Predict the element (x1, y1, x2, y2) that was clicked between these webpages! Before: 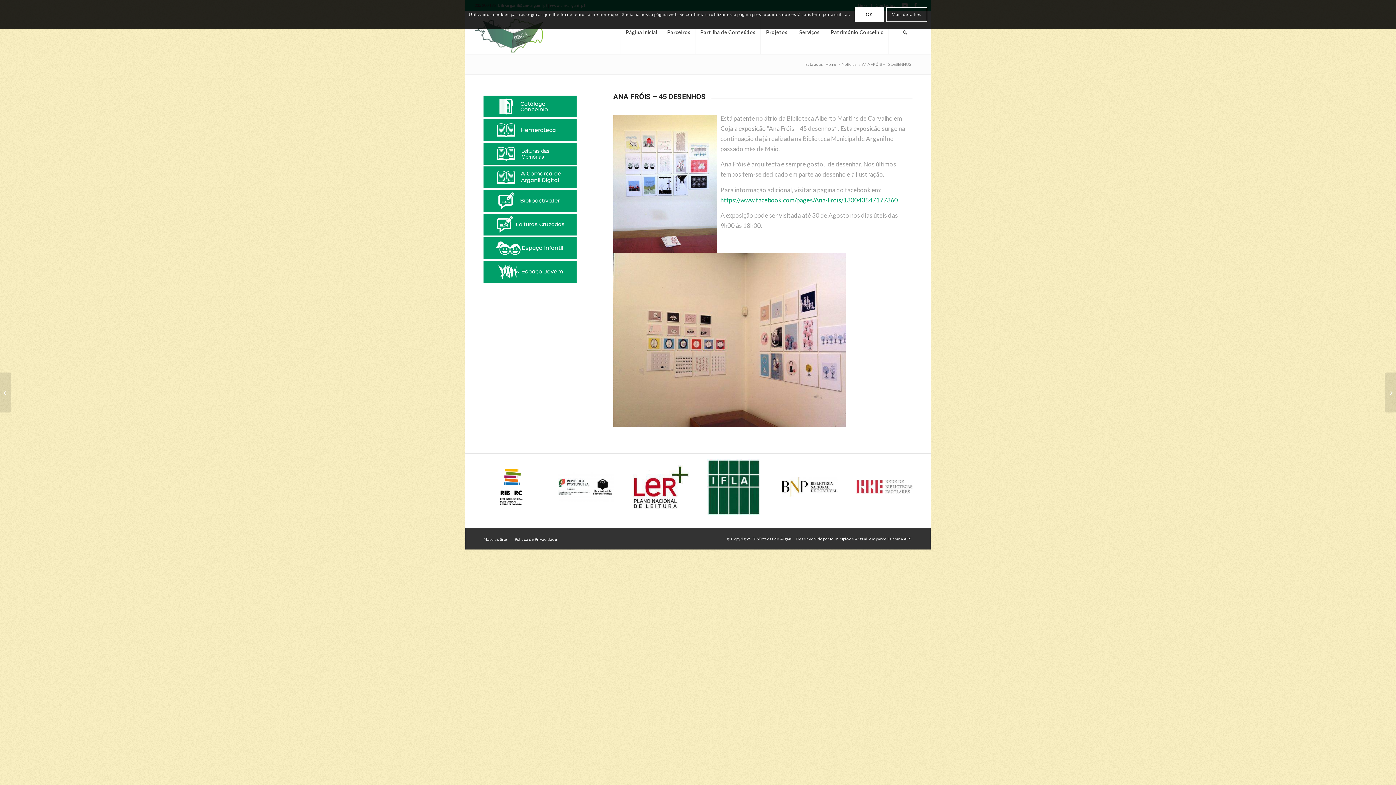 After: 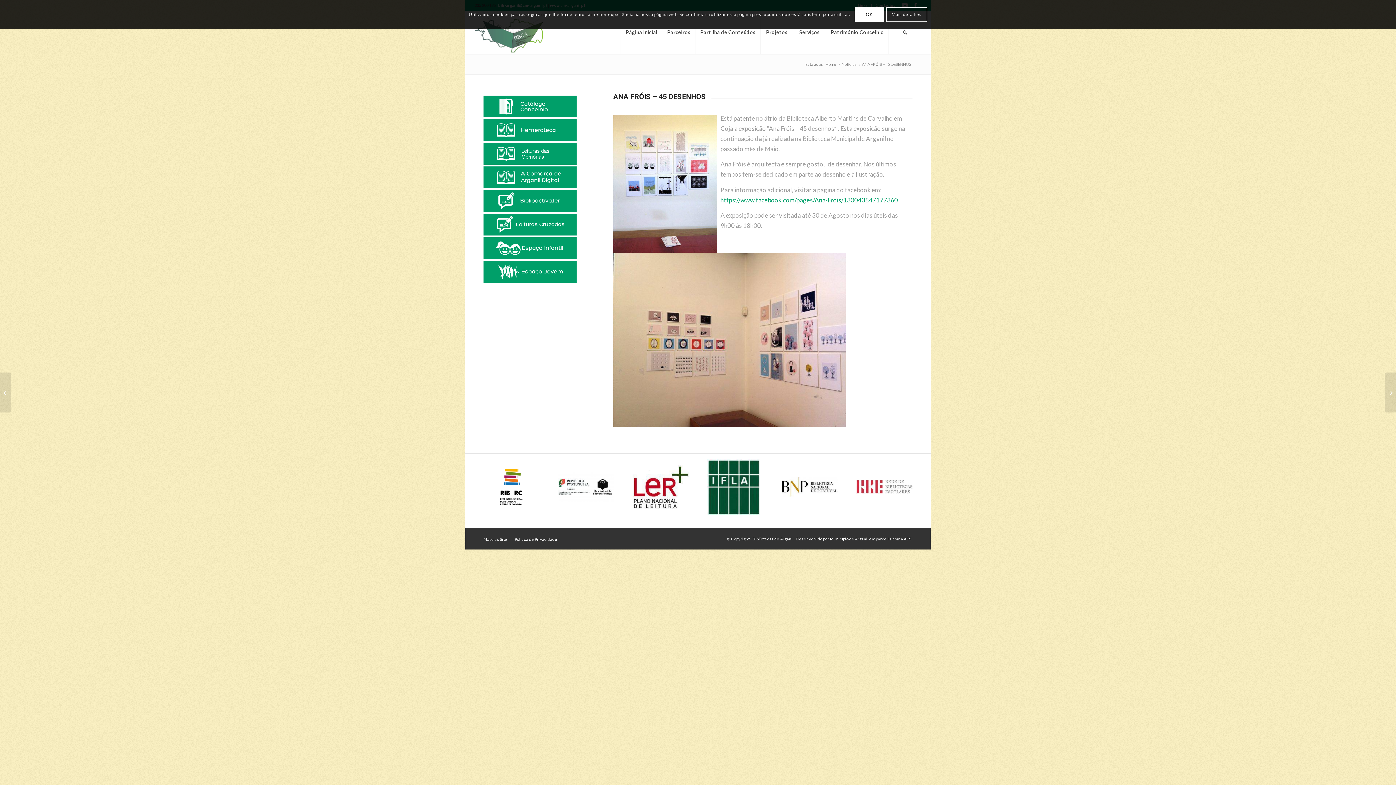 Action: bbox: (483, 166, 576, 188)